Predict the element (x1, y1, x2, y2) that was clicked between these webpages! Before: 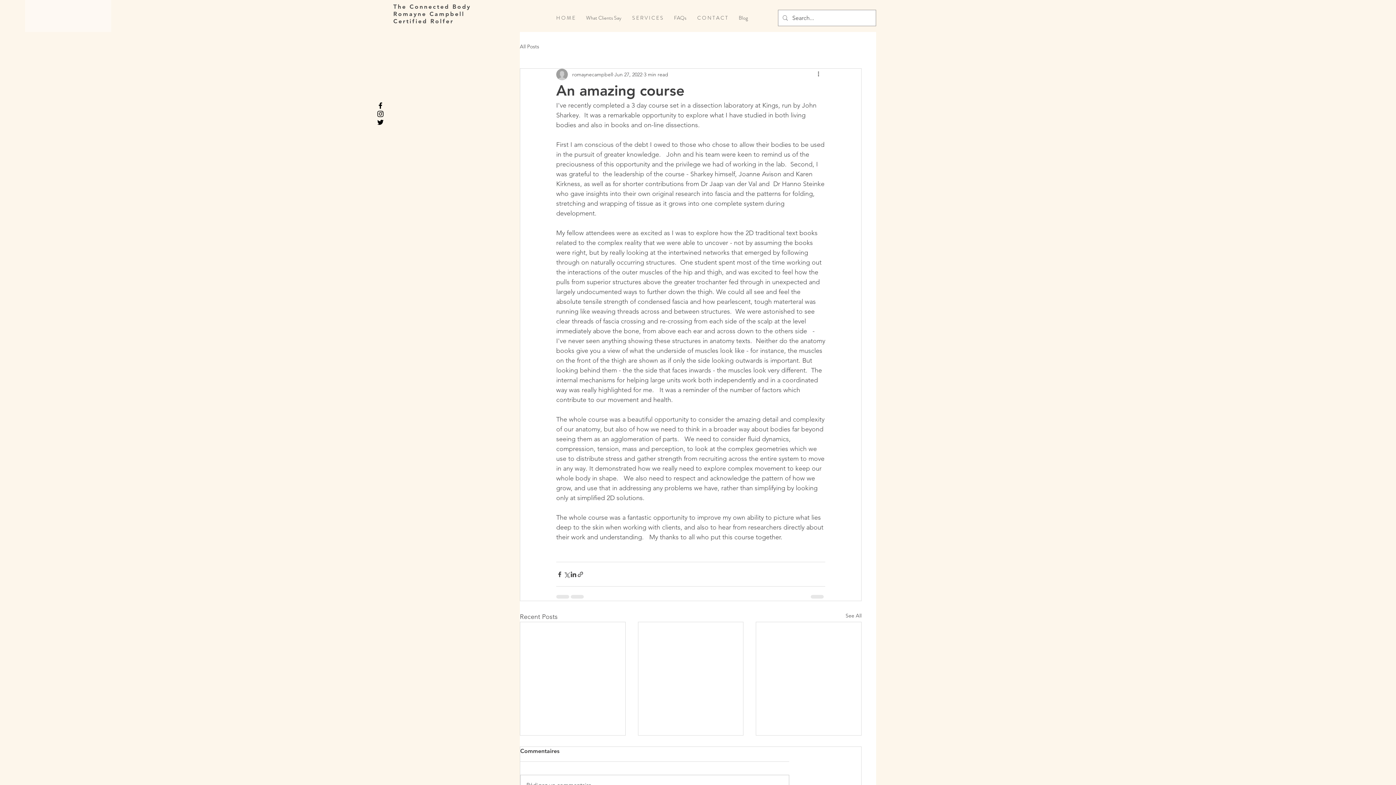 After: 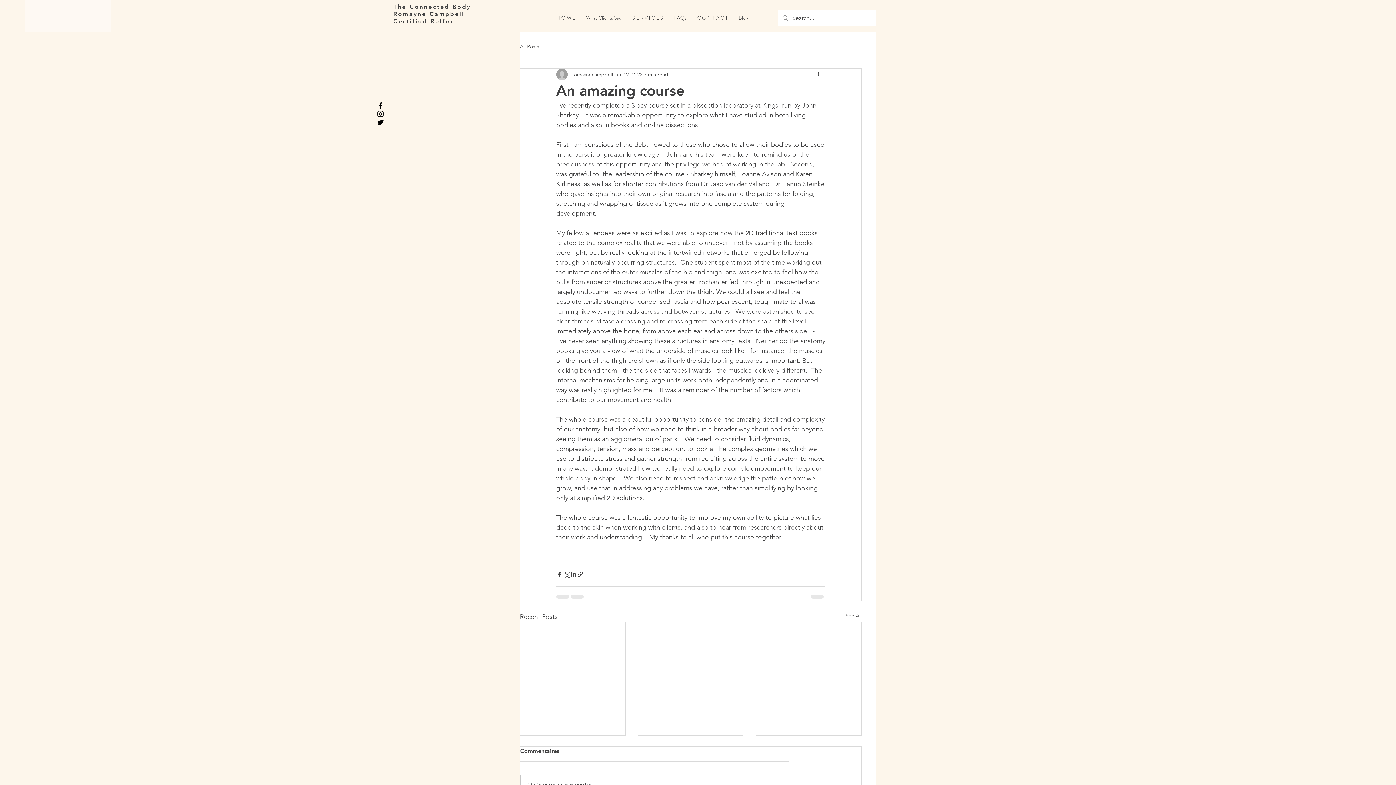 Action: bbox: (376, 118, 384, 126) label: Black Twitter Icon